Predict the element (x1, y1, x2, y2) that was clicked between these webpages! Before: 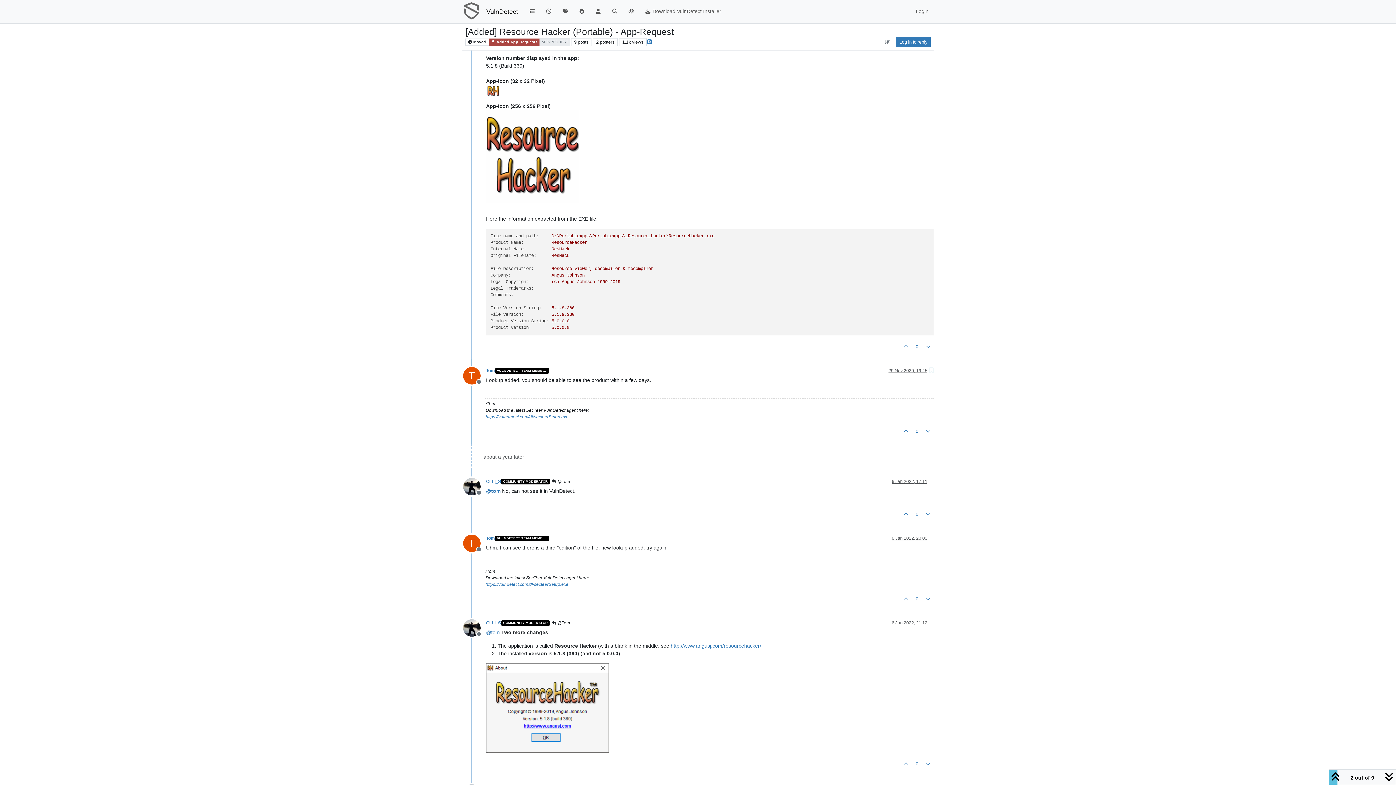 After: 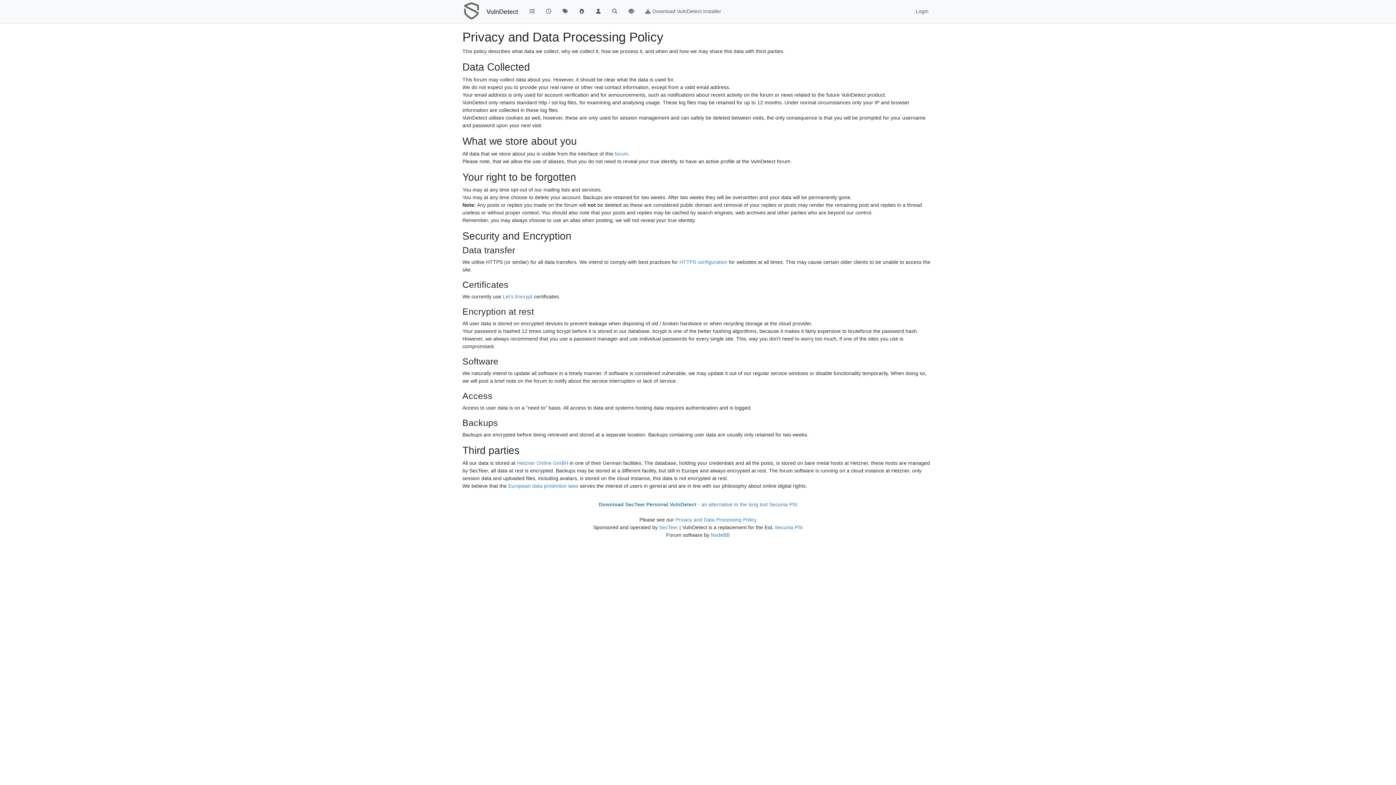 Action: bbox: (623, 4, 639, 18)